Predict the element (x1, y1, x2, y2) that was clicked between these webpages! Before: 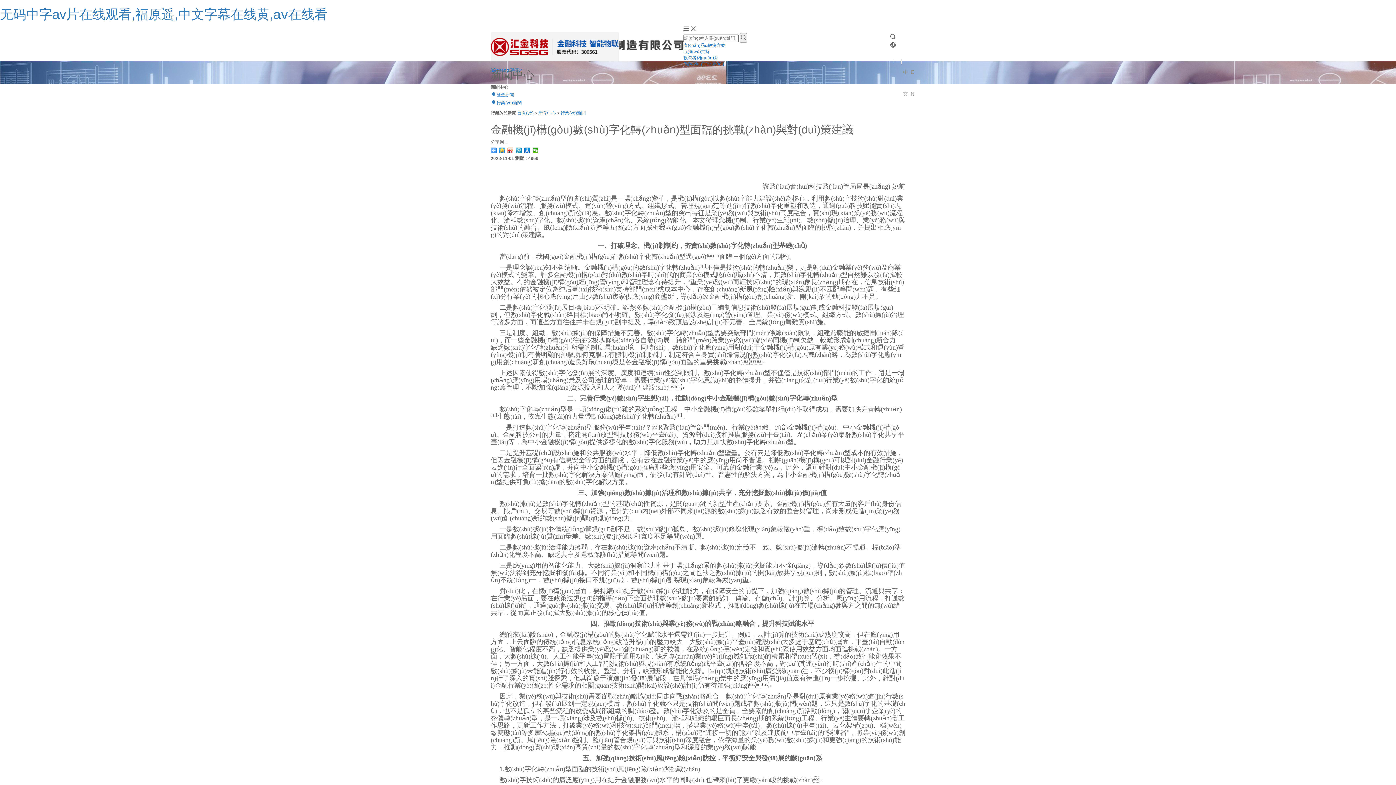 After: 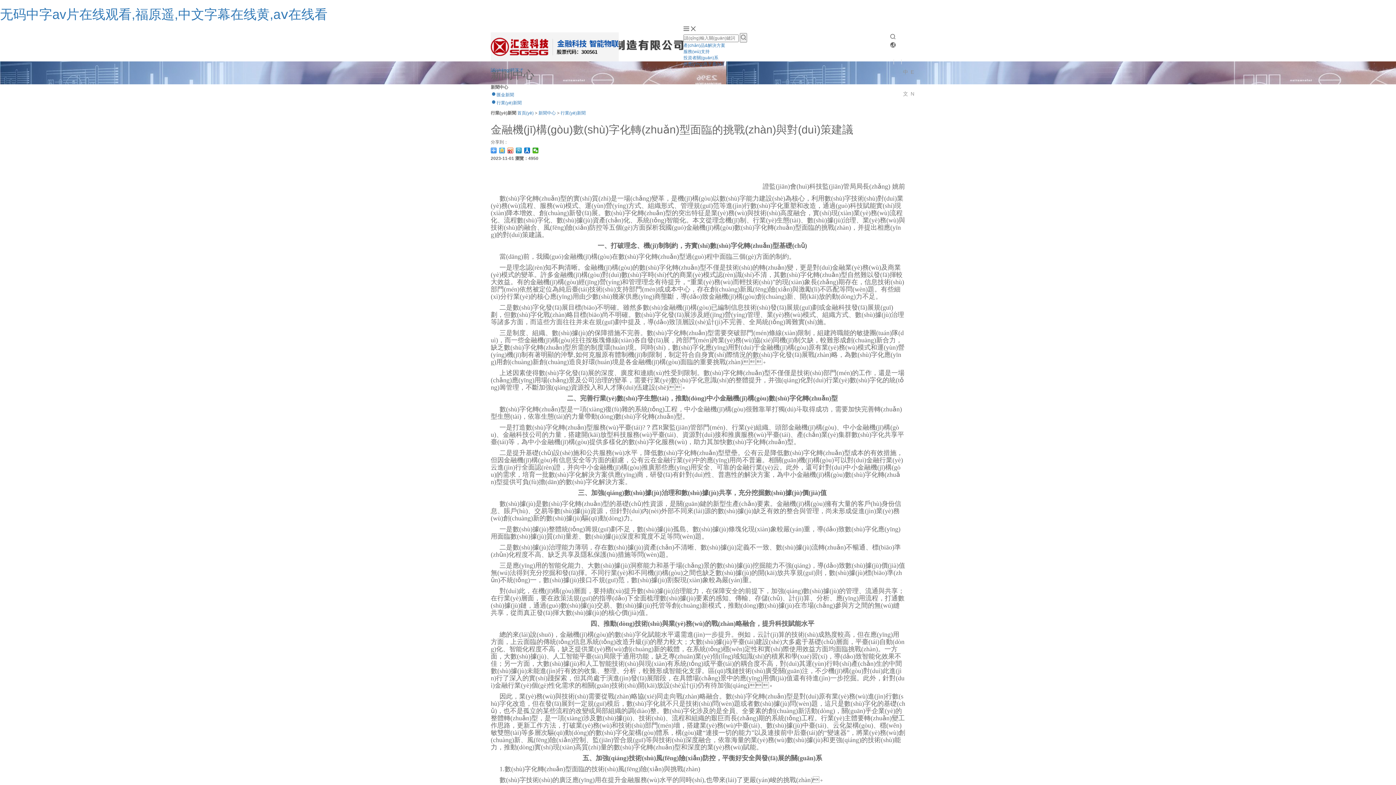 Action: bbox: (499, 147, 505, 153)